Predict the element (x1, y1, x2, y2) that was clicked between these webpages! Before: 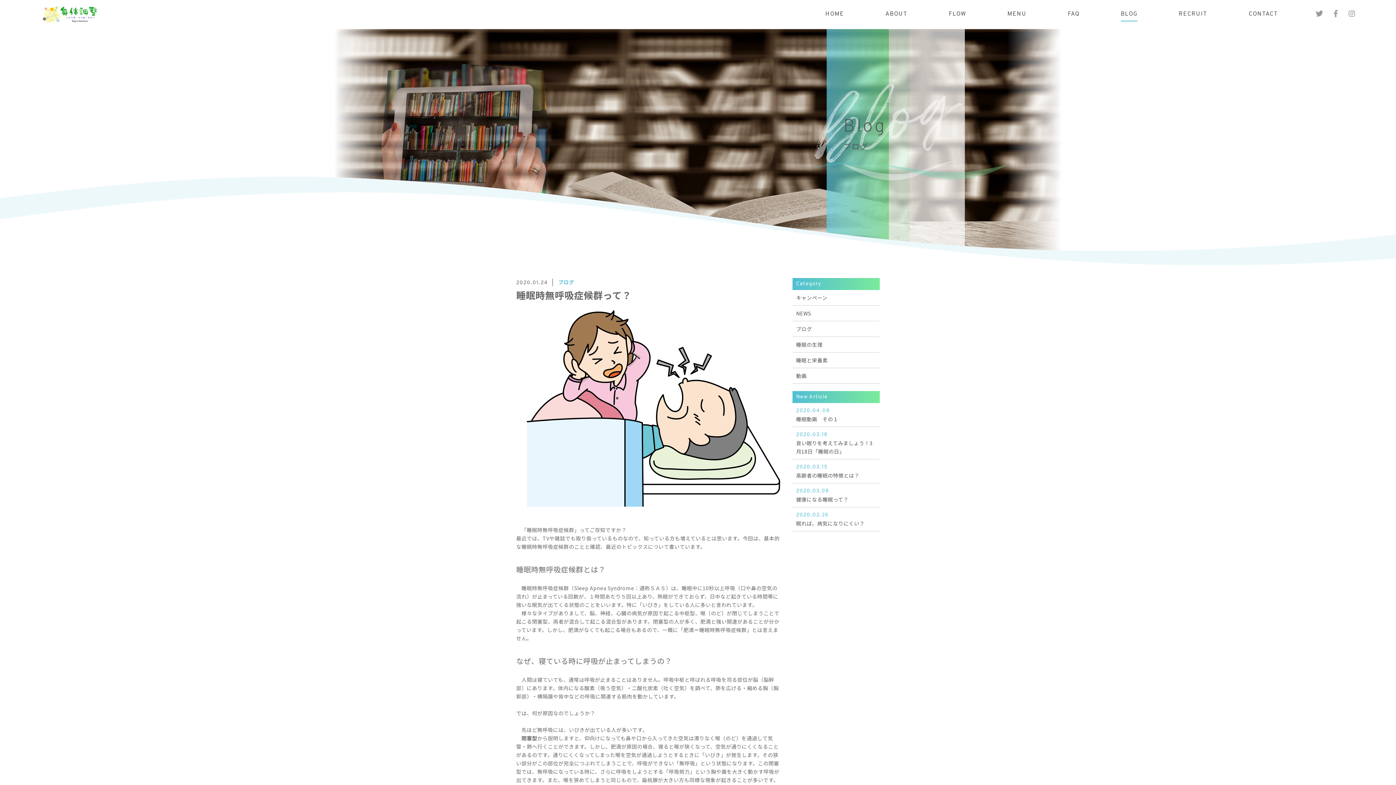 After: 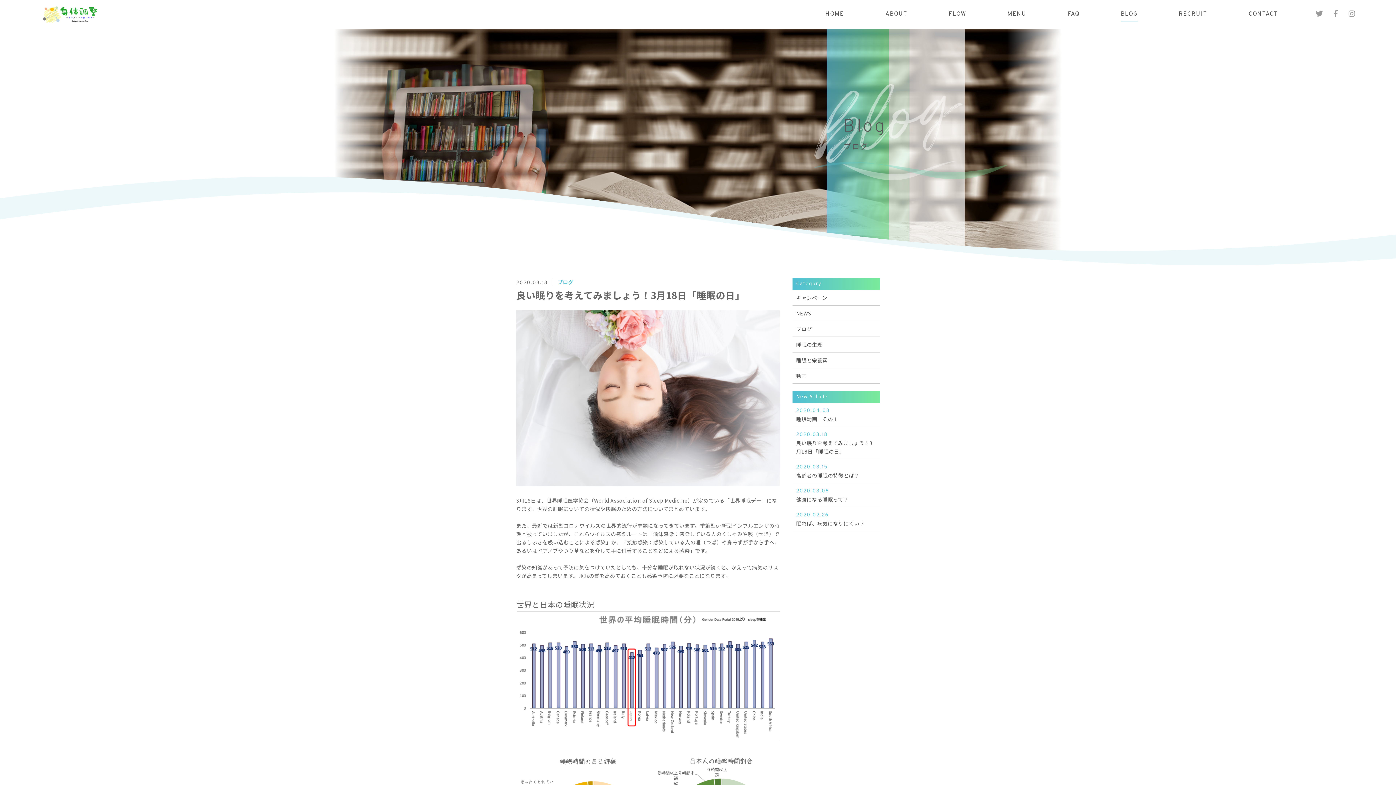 Action: label: 2020.03.18
良い眠りを考えてみましょう！3月18日「睡眠の日」　 bbox: (792, 427, 880, 459)